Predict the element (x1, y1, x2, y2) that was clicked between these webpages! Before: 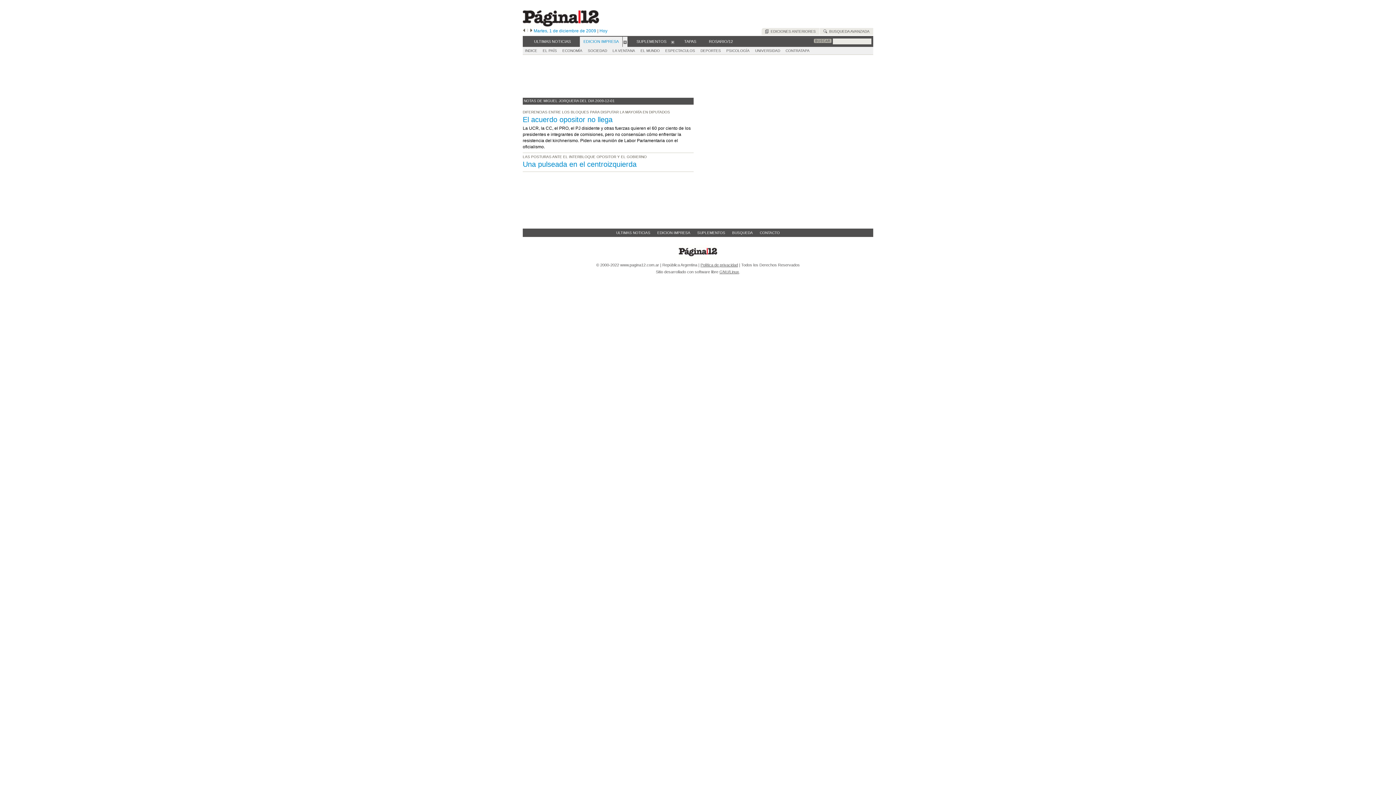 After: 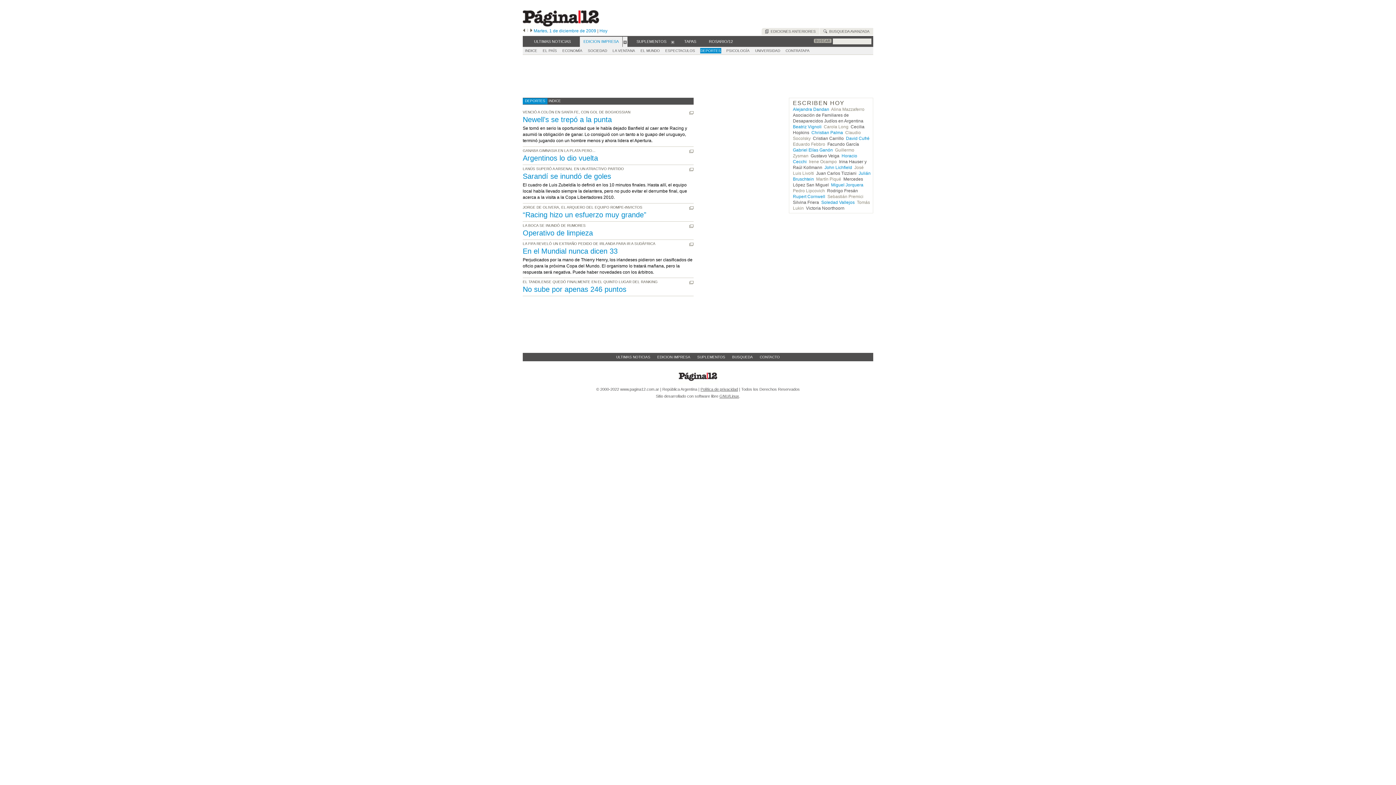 Action: bbox: (700, 48, 721, 53) label: DEPORTES